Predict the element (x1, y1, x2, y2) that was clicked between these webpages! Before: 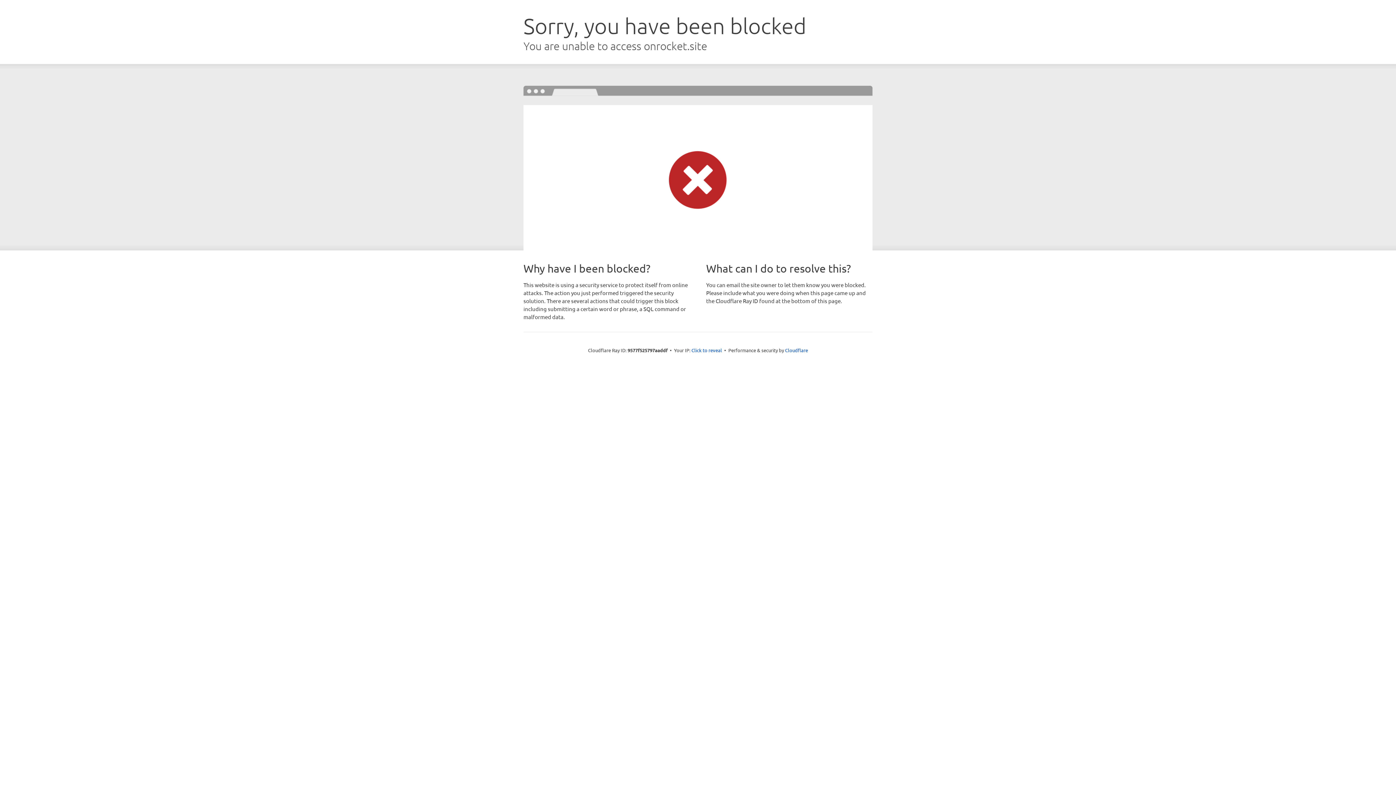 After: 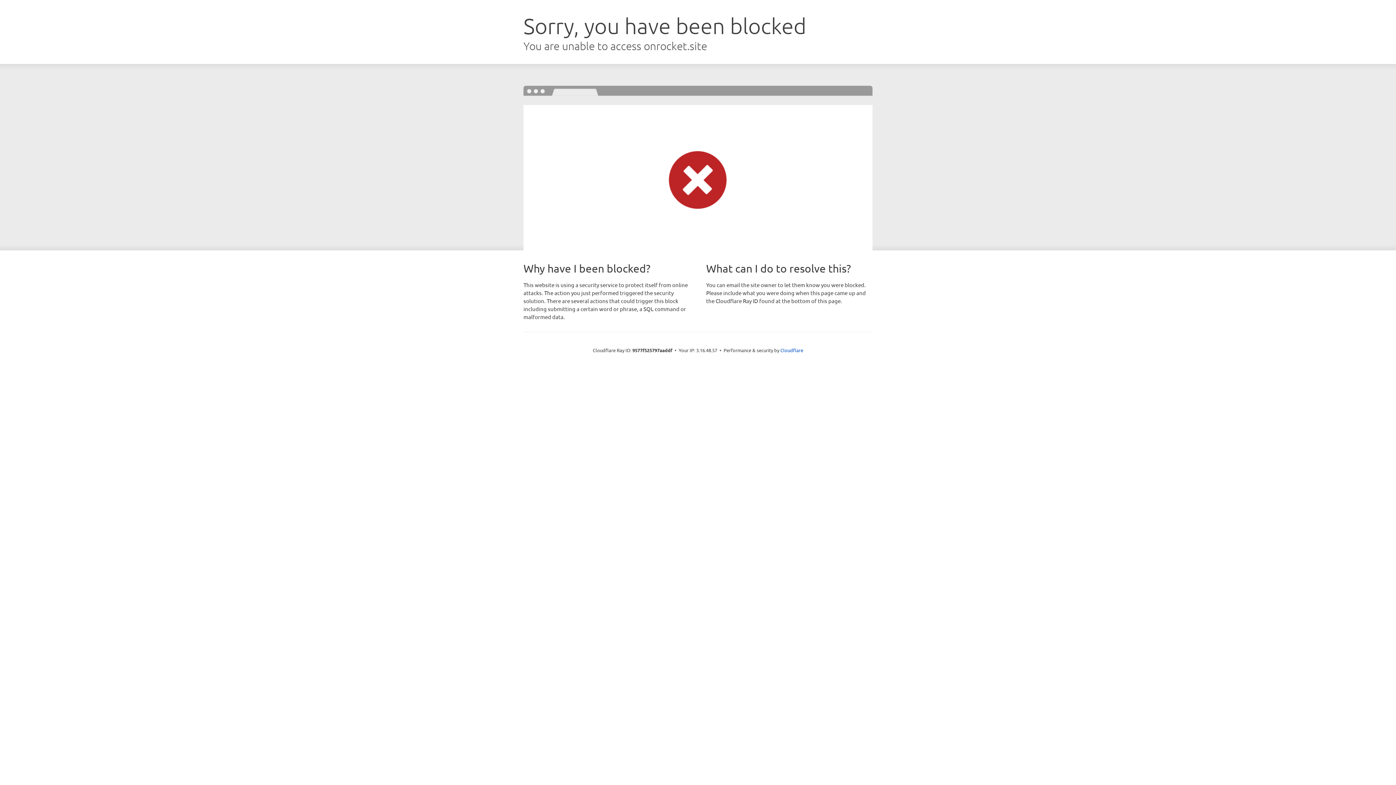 Action: bbox: (691, 346, 722, 353) label: Click to reveal